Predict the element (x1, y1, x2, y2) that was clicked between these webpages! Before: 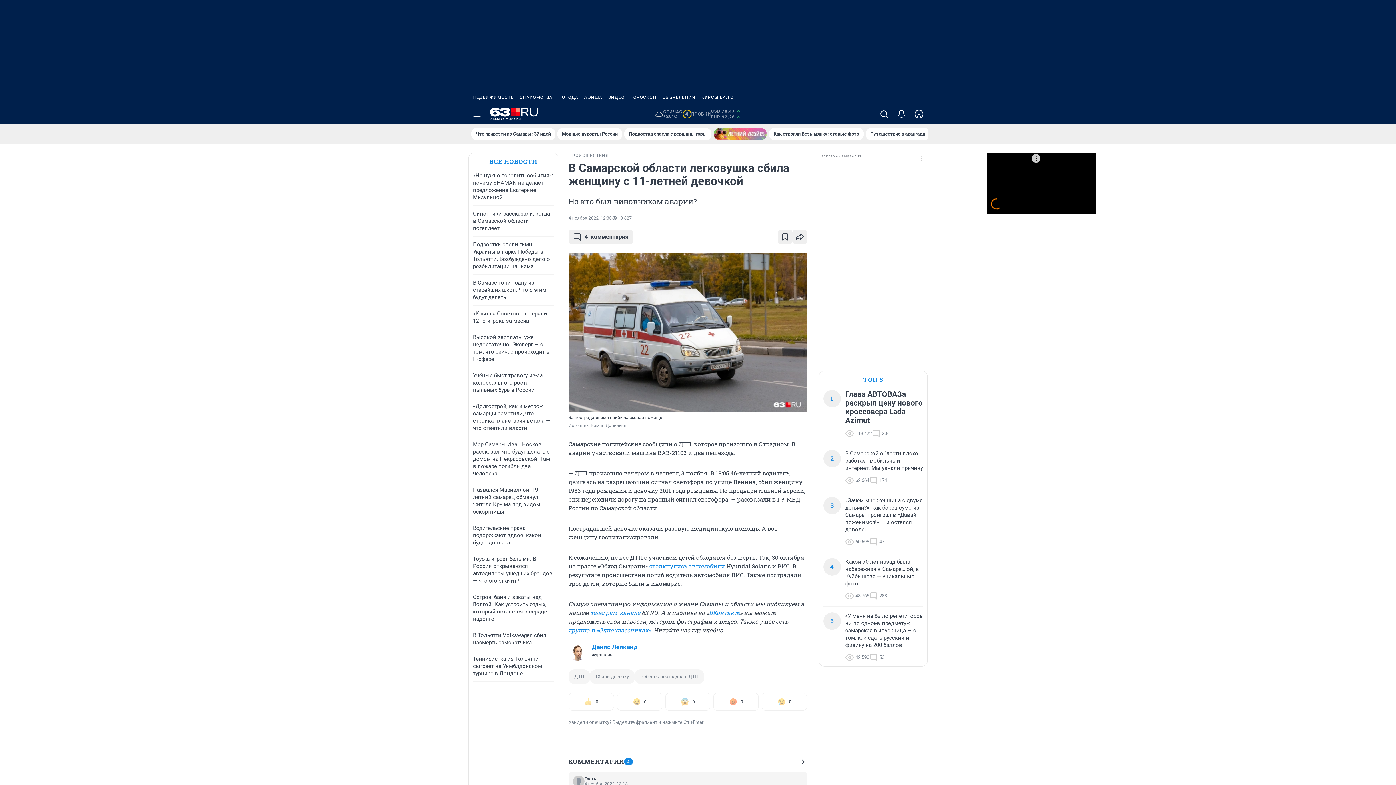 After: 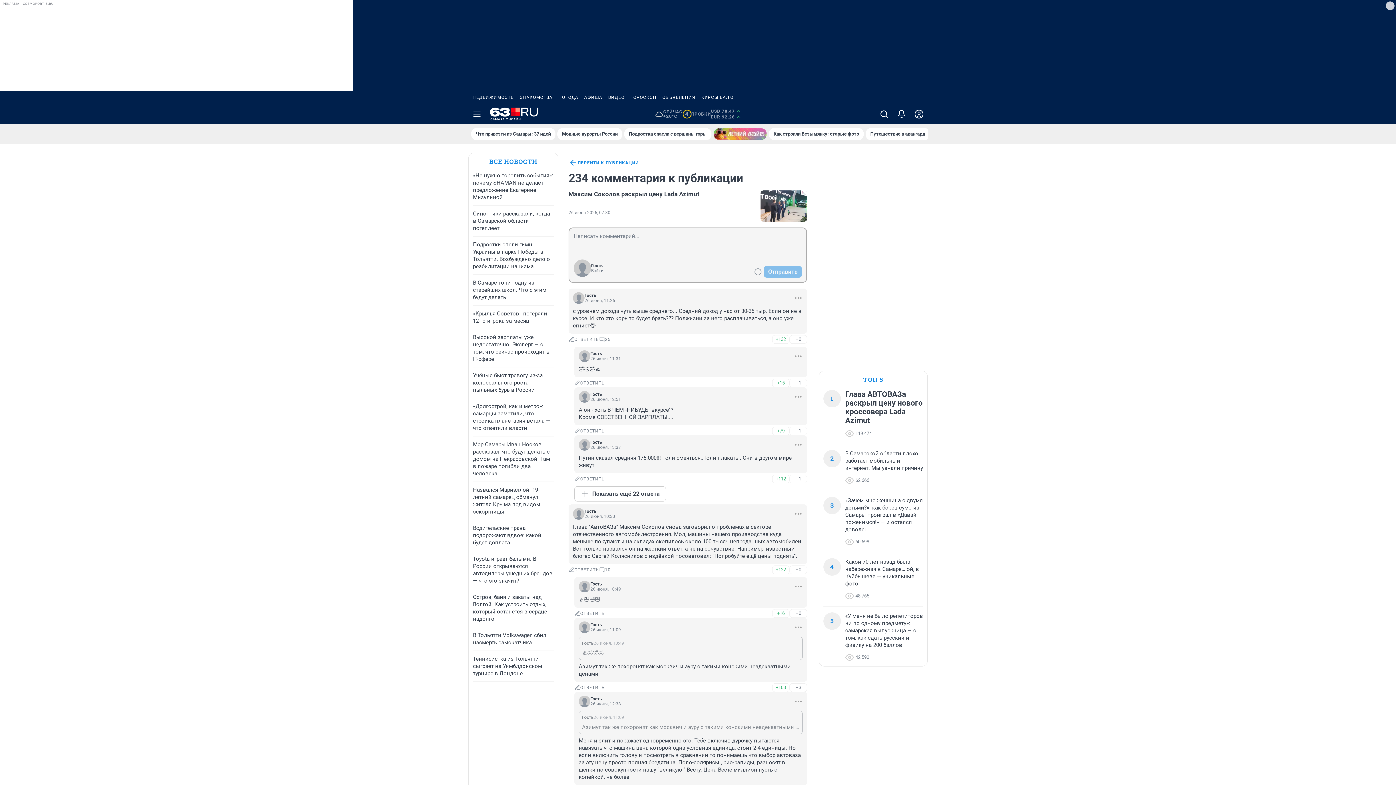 Action: label: 234 bbox: (872, 429, 889, 438)